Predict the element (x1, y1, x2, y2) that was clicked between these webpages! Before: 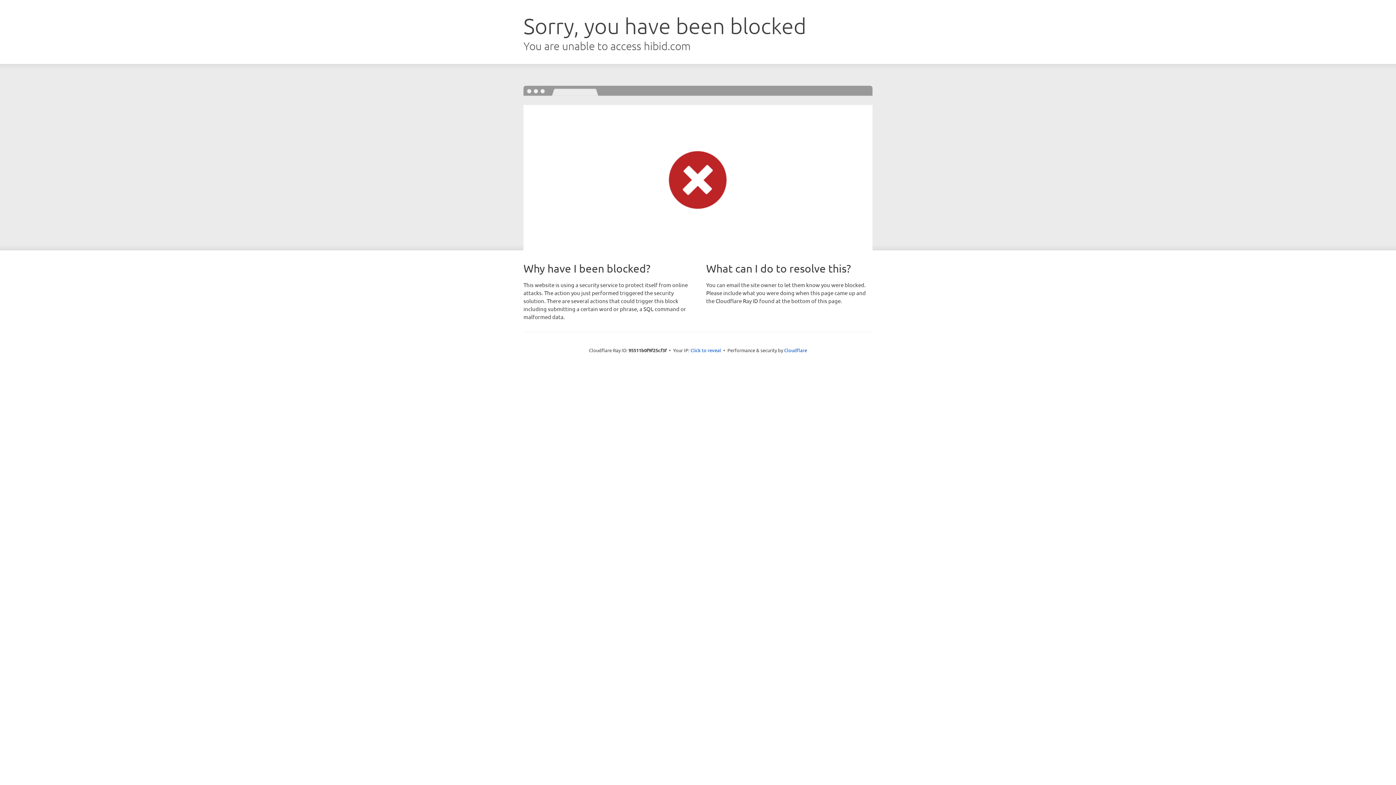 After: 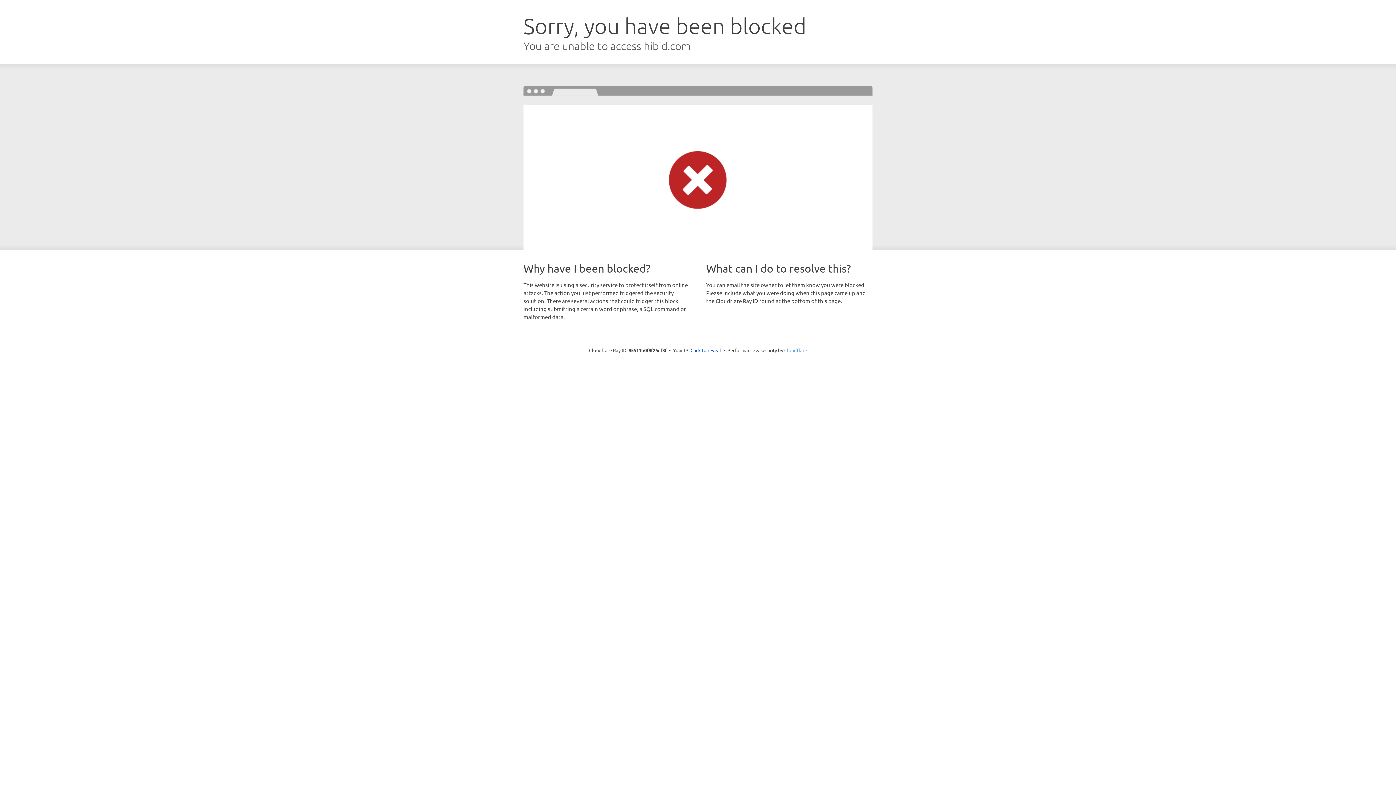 Action: bbox: (784, 347, 807, 353) label: Cloudflare